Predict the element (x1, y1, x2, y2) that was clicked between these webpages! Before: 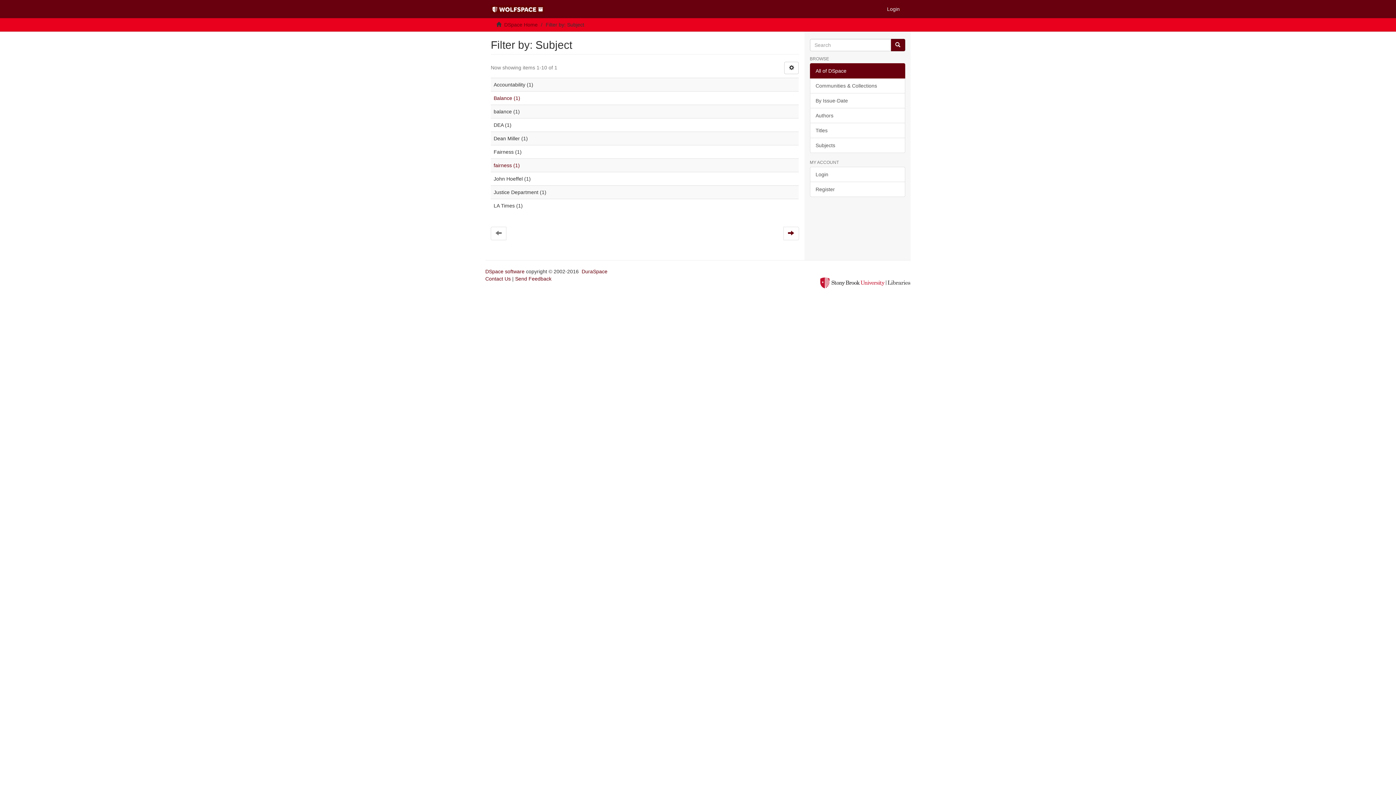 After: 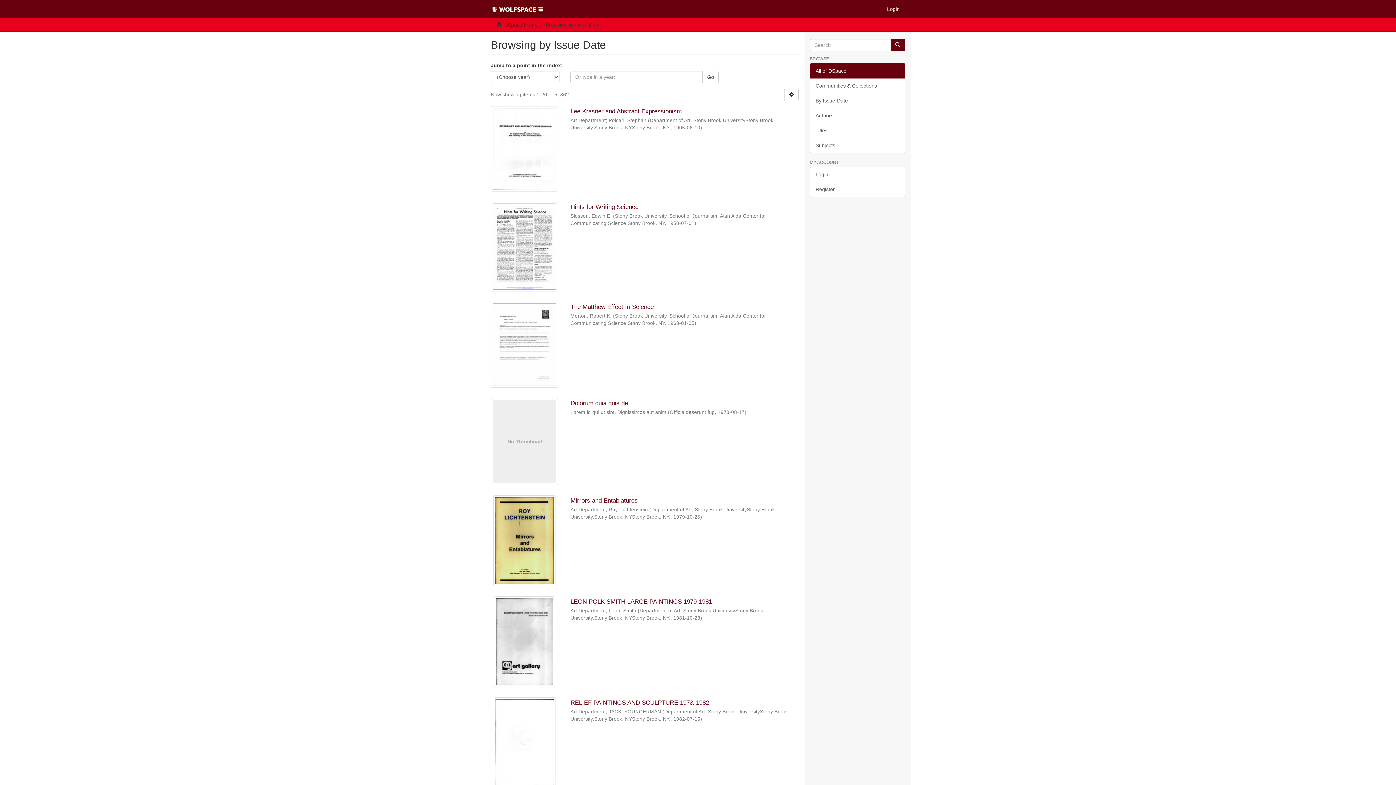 Action: bbox: (810, 93, 905, 108) label: By Issue-Date